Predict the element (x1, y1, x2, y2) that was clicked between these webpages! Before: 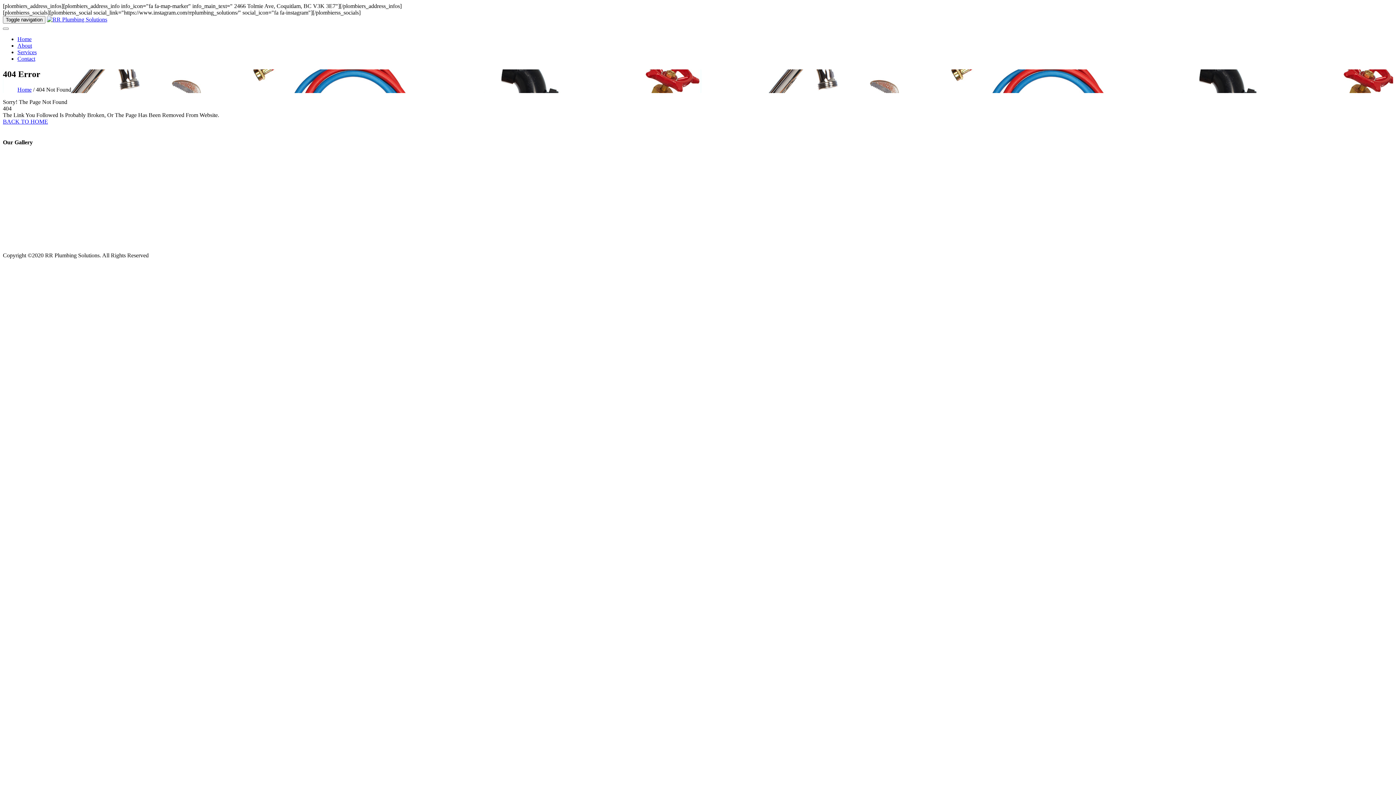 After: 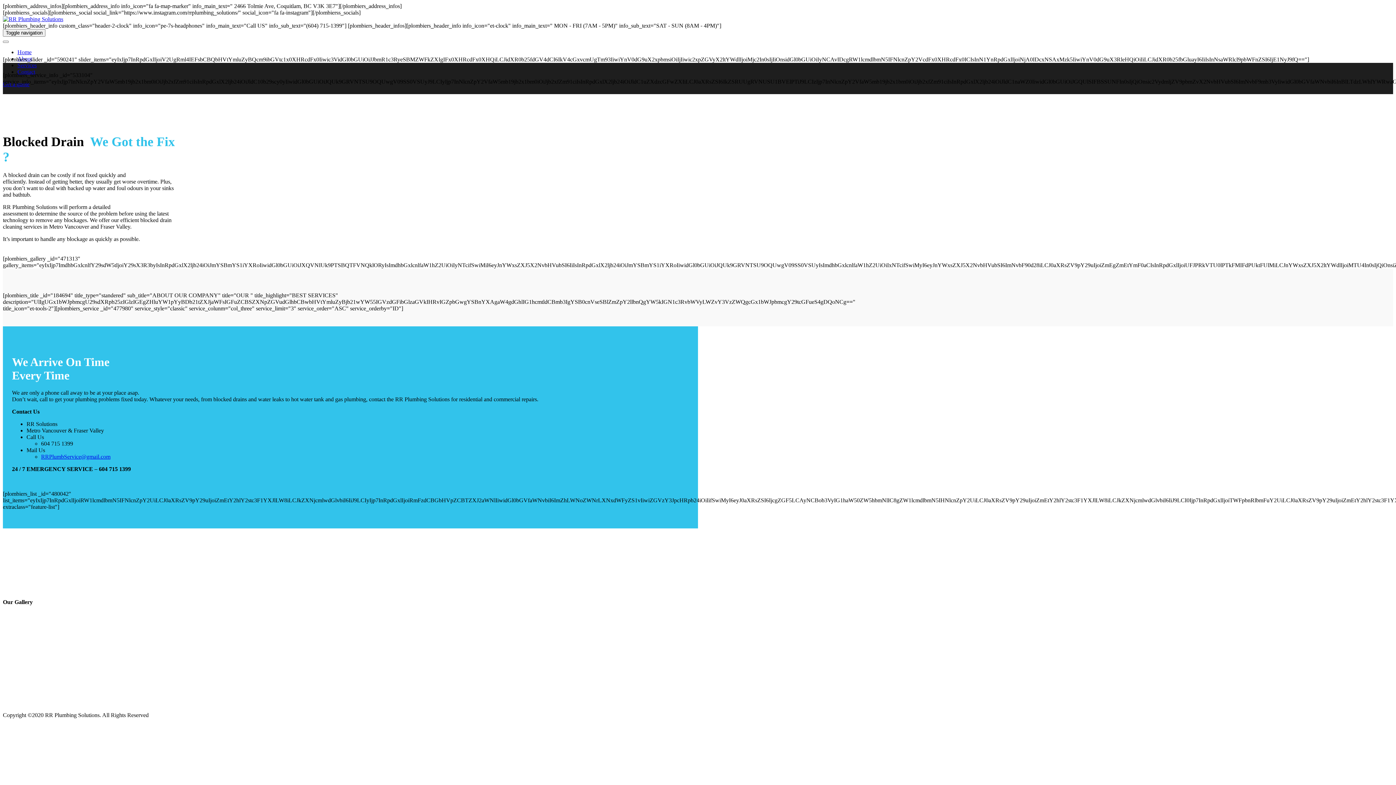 Action: label: Home bbox: (17, 36, 31, 42)